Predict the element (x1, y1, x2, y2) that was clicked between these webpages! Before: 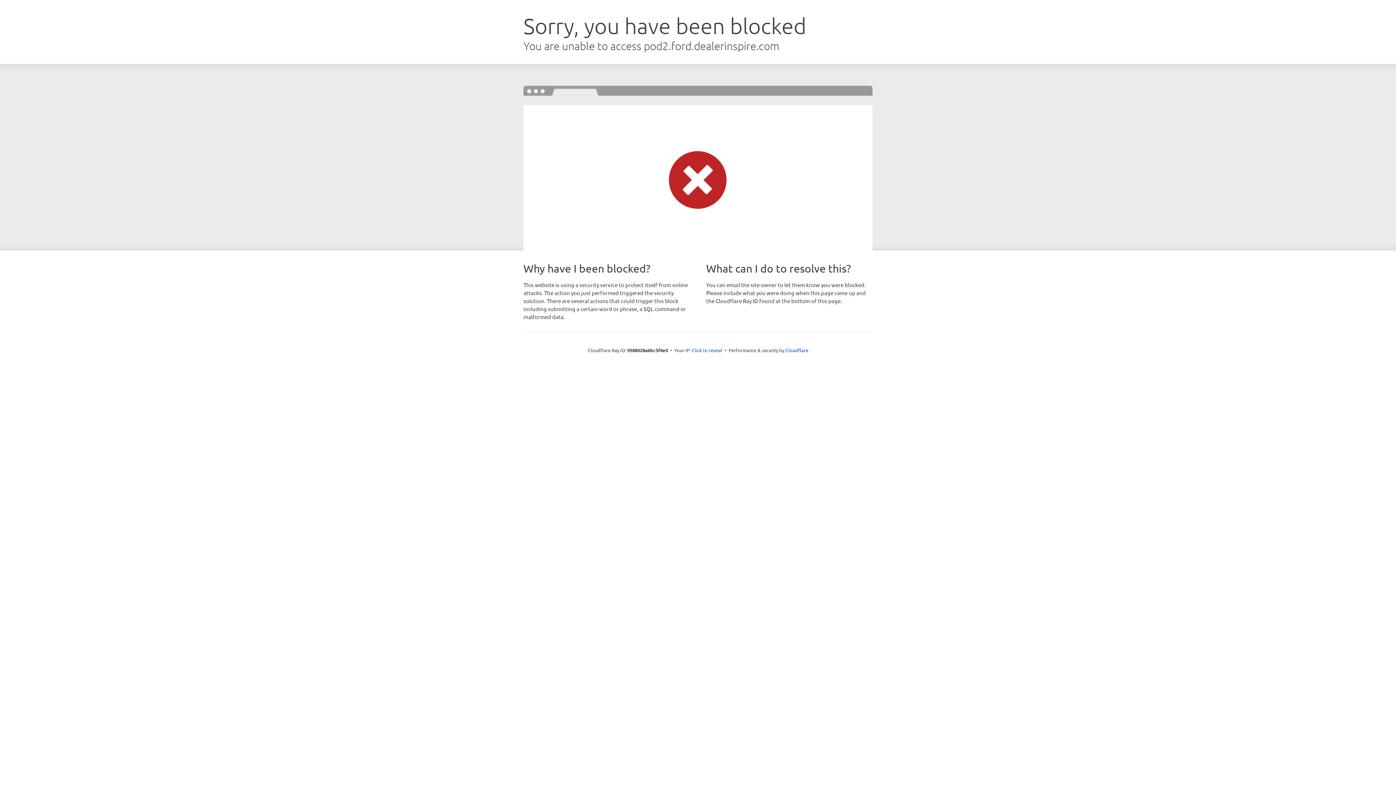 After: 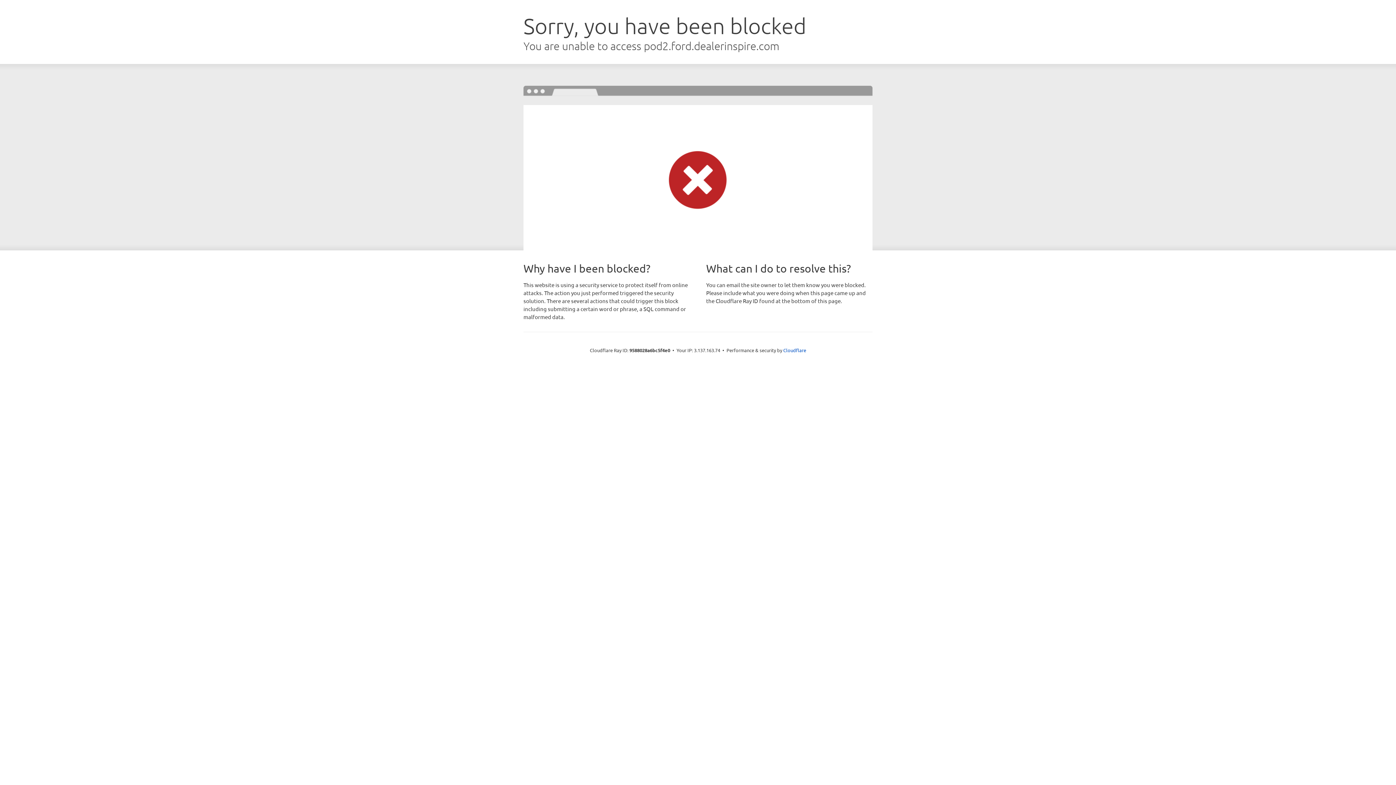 Action: label: Click to reveal bbox: (692, 346, 722, 353)